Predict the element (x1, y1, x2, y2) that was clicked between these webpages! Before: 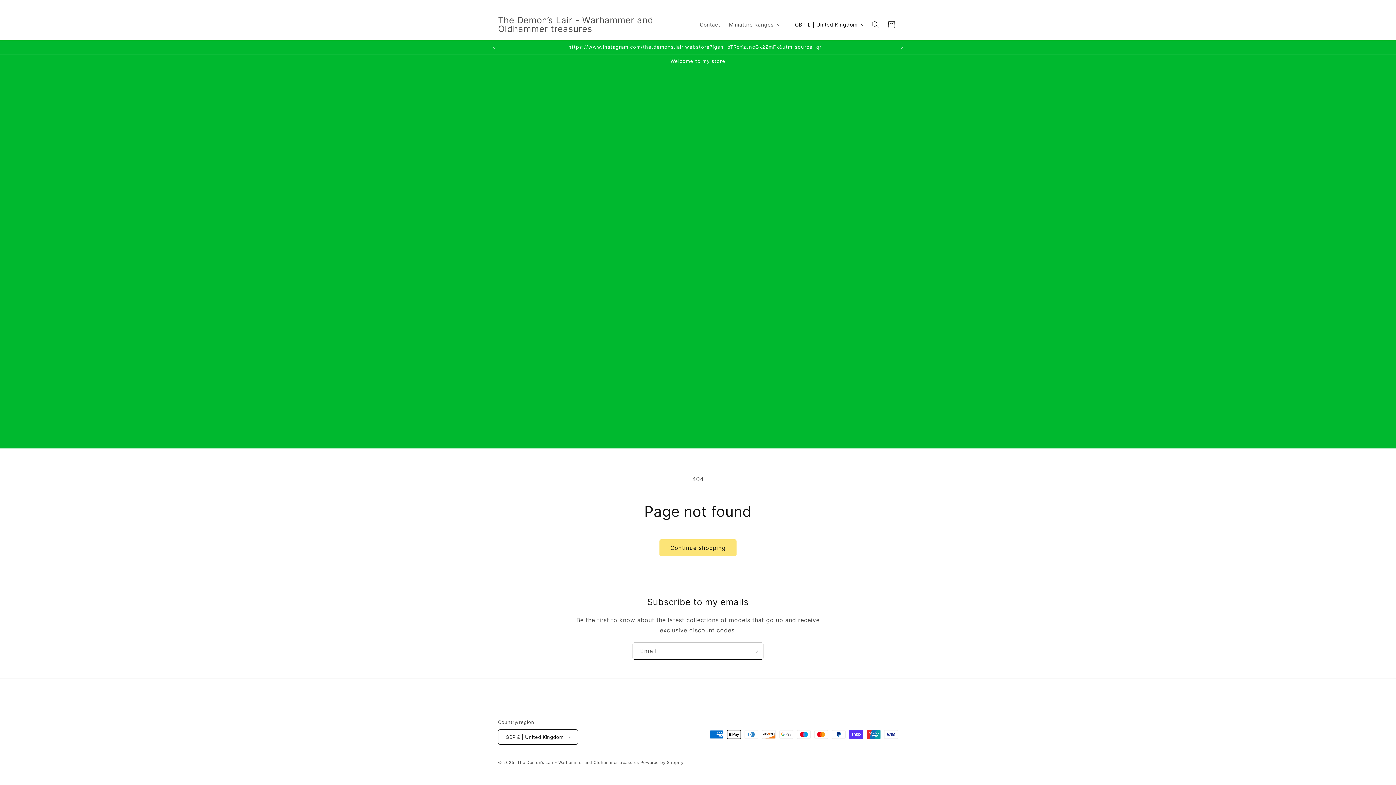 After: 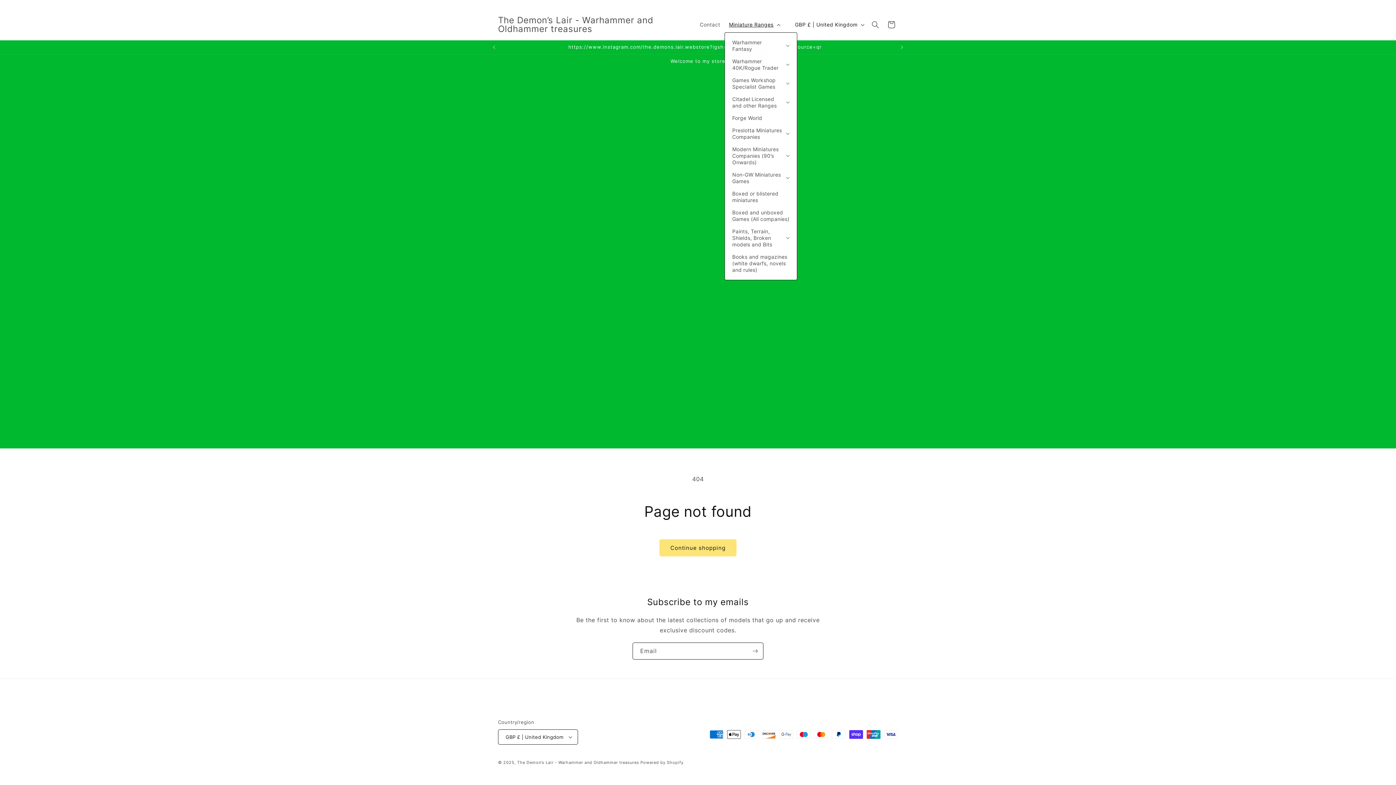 Action: bbox: (724, 16, 783, 32) label: Miniature Ranges